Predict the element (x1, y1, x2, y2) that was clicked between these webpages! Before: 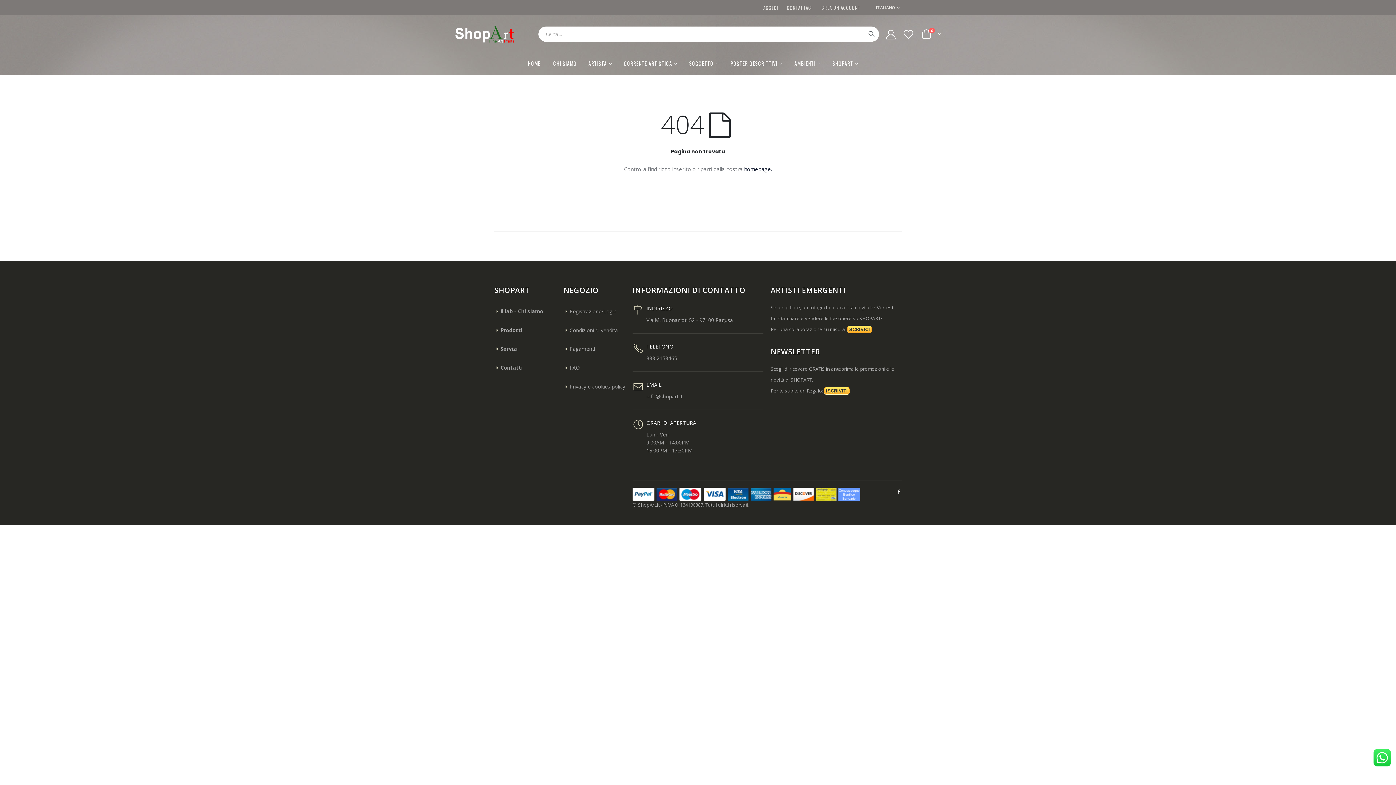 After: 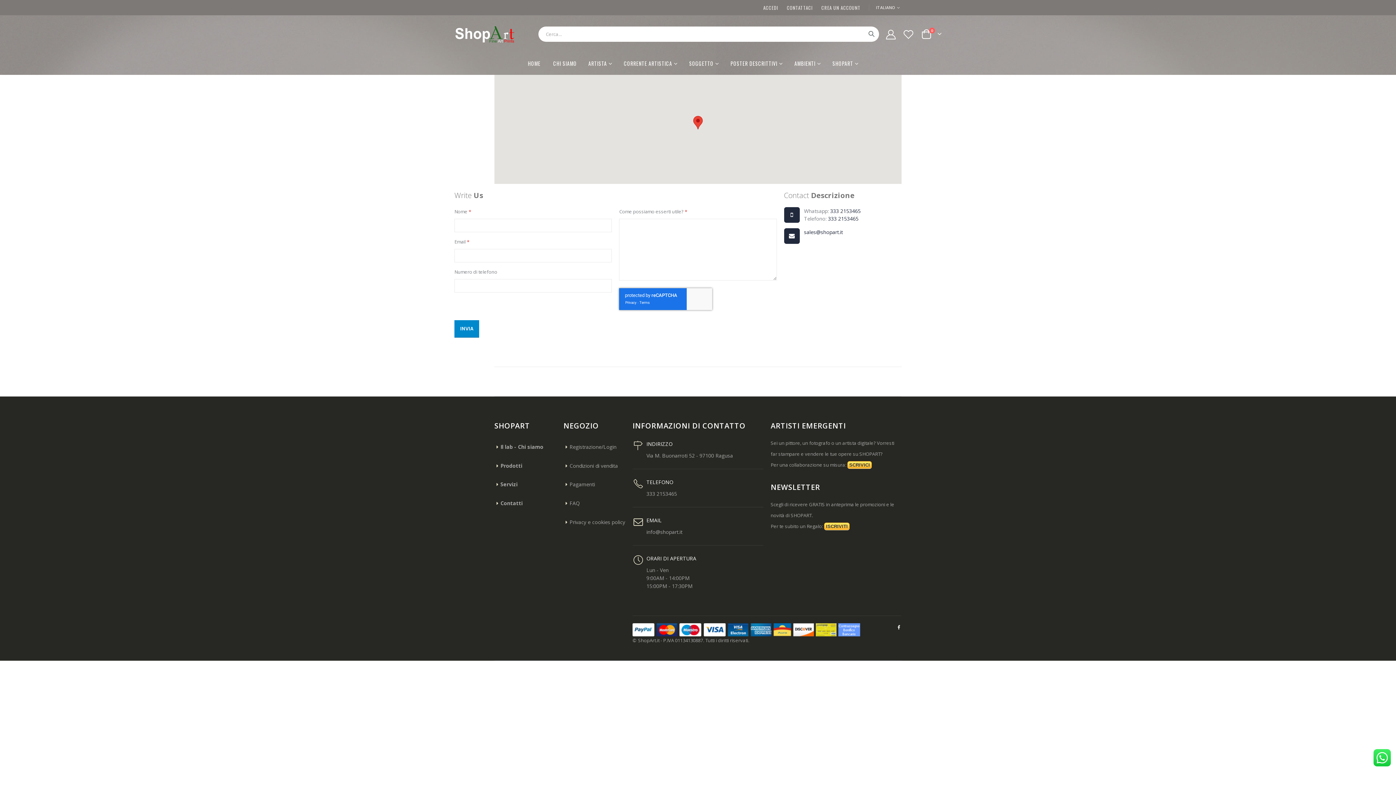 Action: bbox: (781, 0, 815, 15) label: CONTATTACI